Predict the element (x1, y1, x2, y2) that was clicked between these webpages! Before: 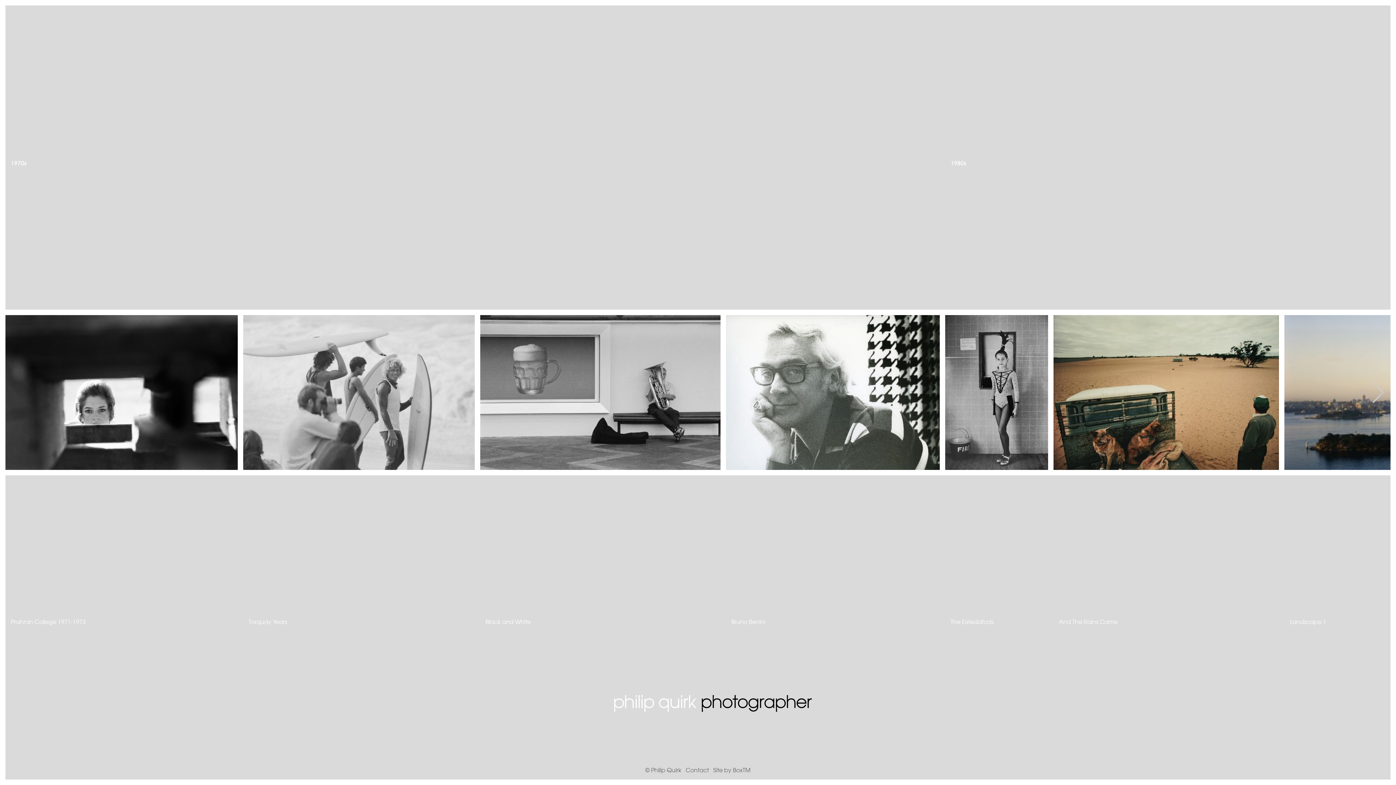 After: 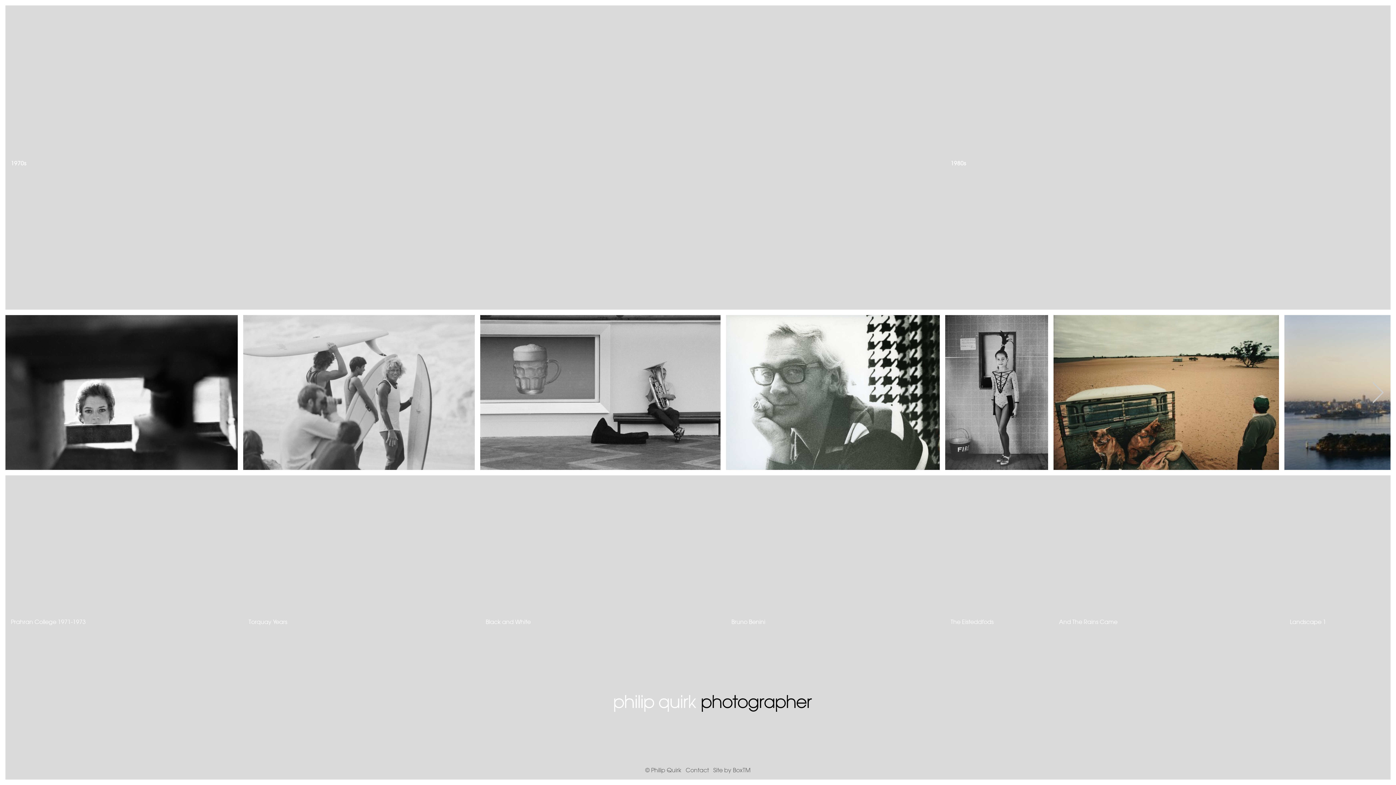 Action: label: © Philip Quirk bbox: (645, 766, 681, 774)